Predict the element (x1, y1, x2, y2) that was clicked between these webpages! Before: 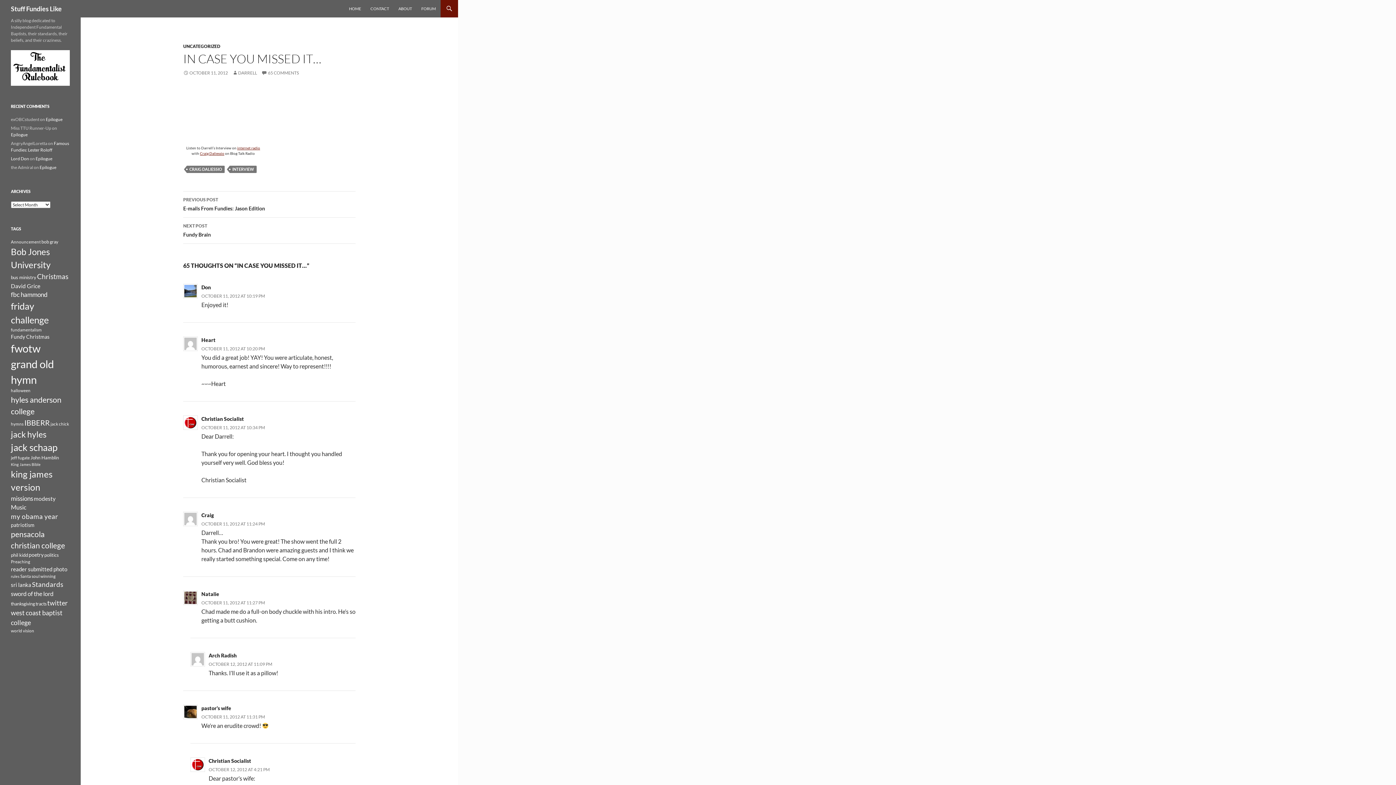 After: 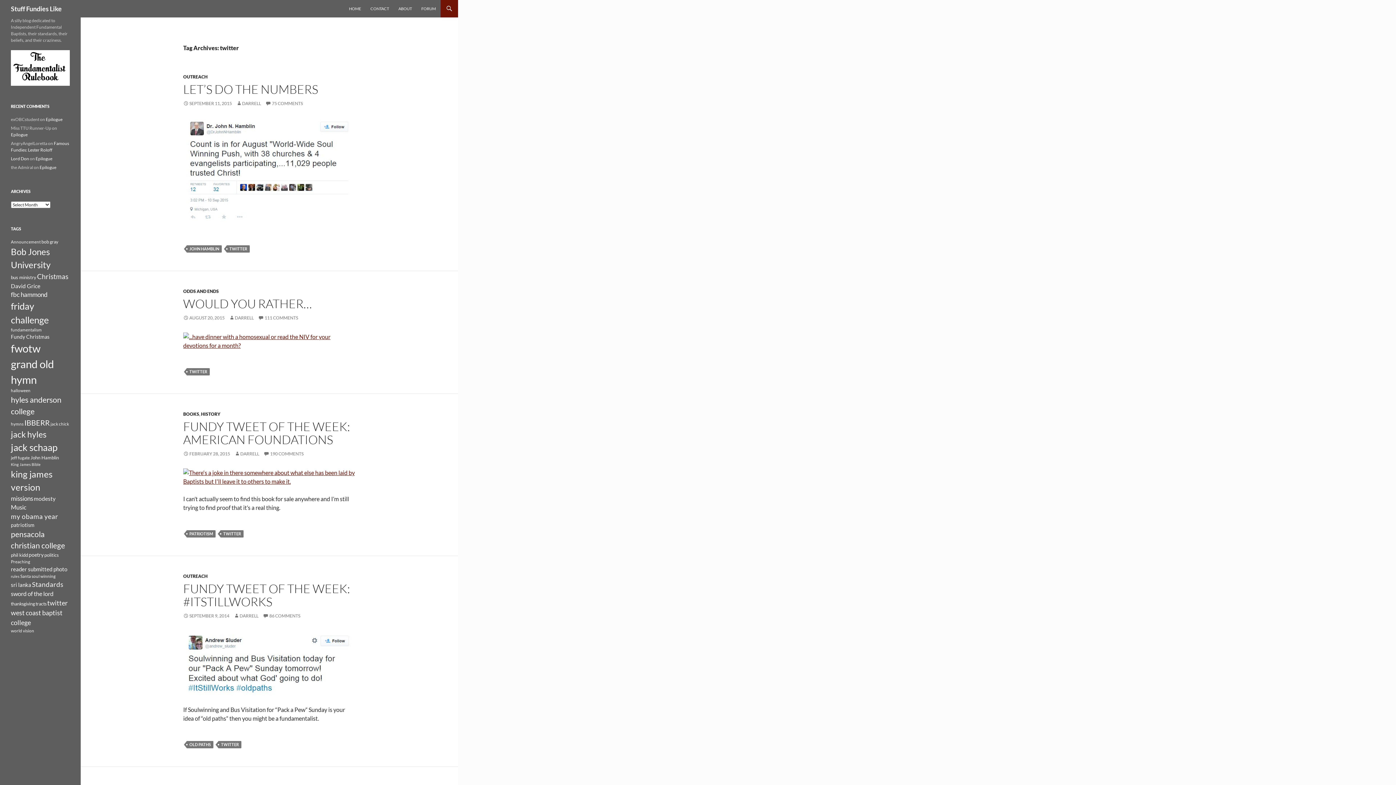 Action: label: twitter (21 items) bbox: (47, 599, 67, 607)